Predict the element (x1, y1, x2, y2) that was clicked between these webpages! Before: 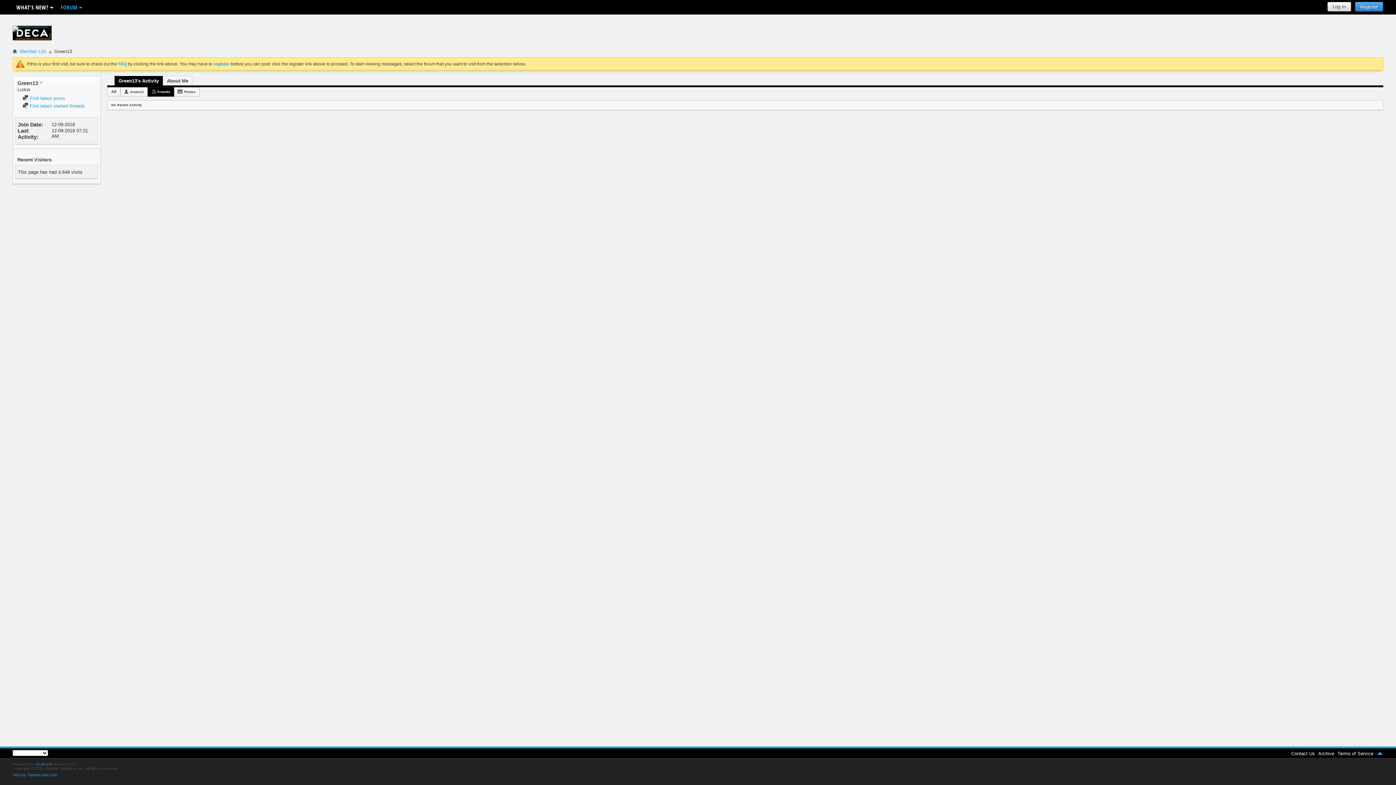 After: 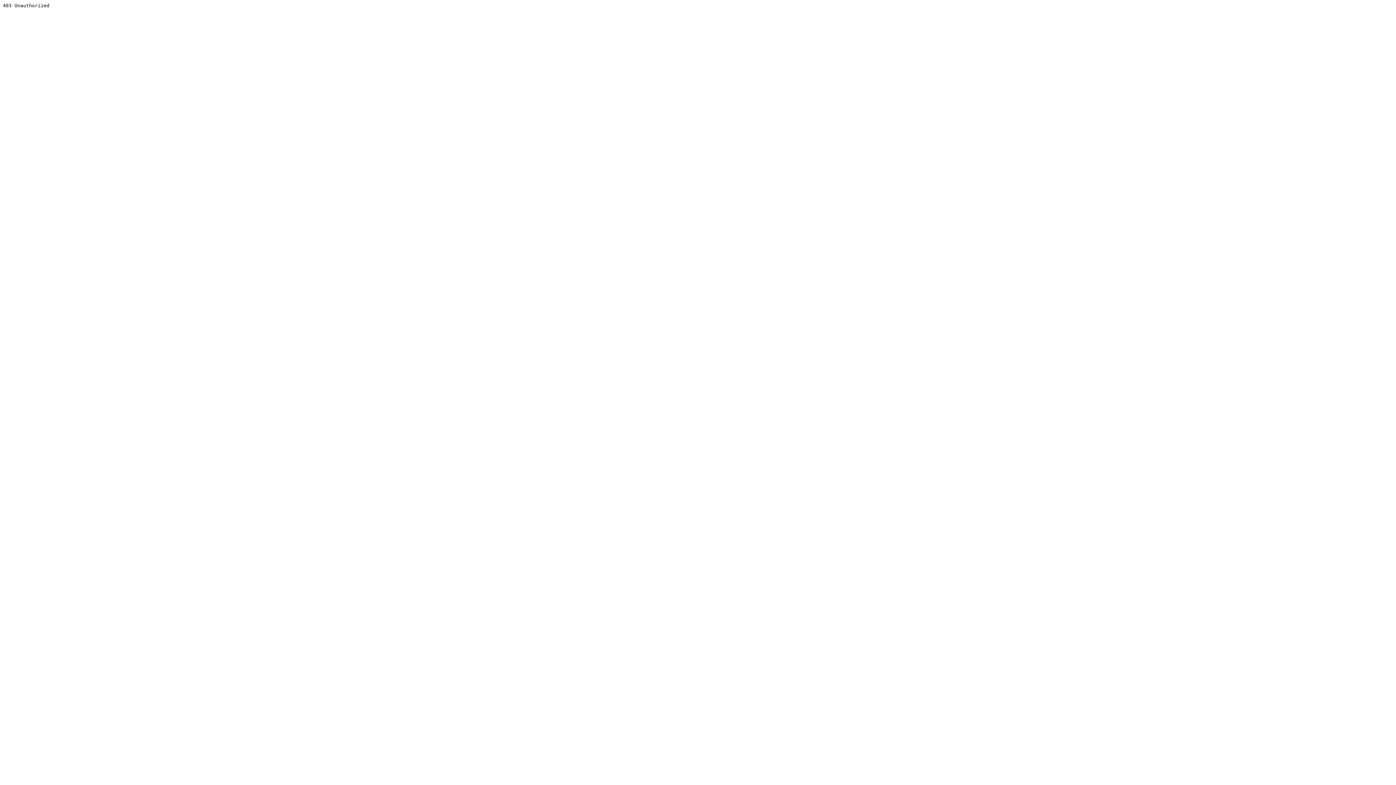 Action: bbox: (34, 762, 52, 766) label: vBulletin®